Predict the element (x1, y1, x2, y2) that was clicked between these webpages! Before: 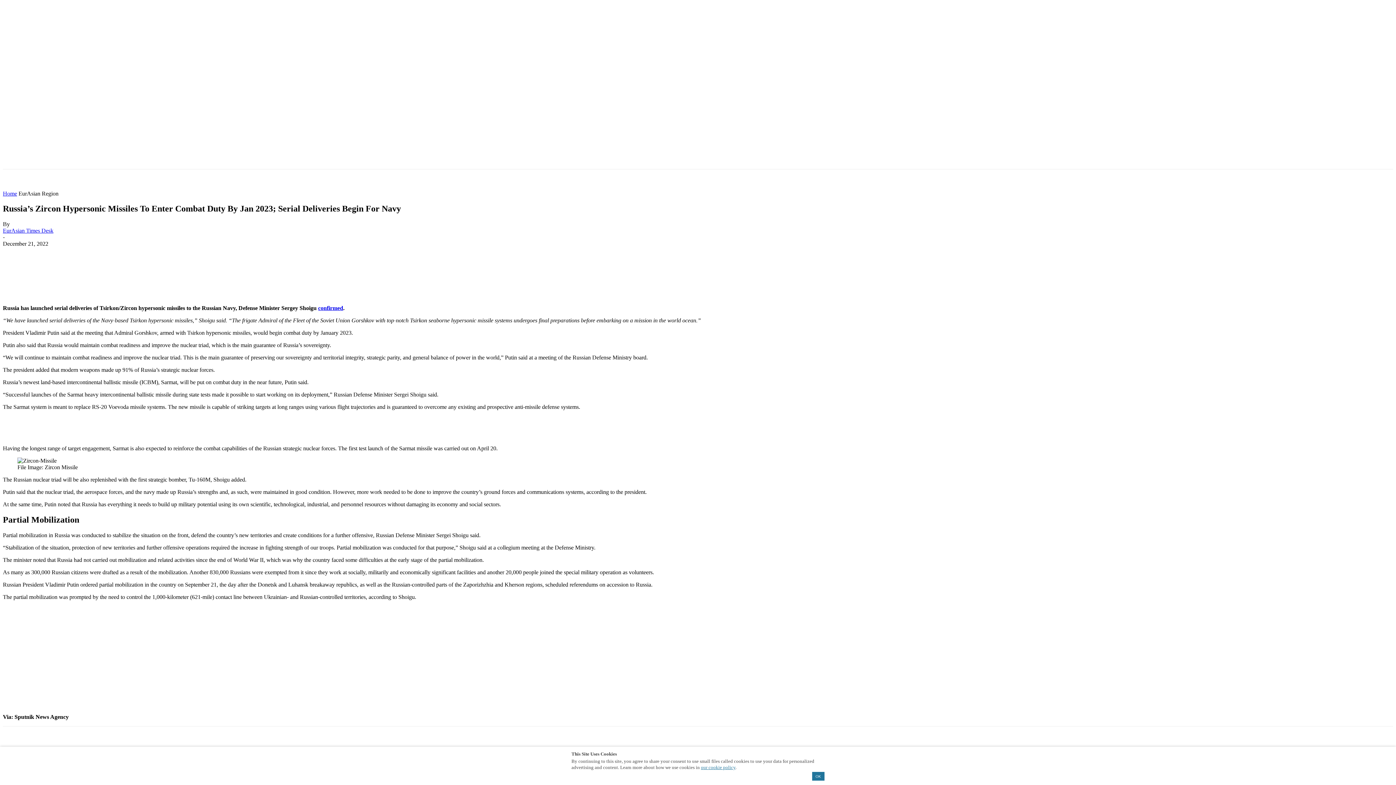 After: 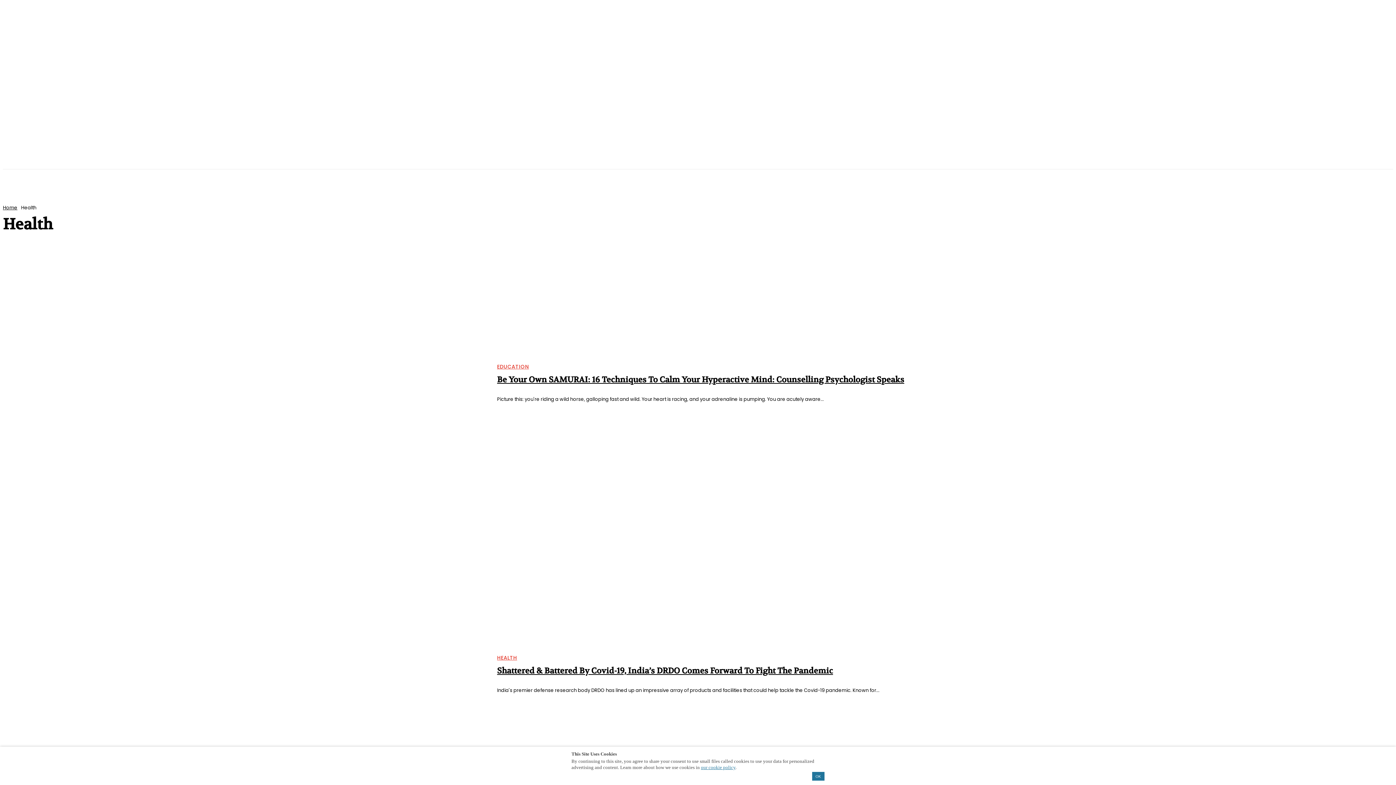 Action: bbox: (820, 170, 856, 190) label: HEALTH